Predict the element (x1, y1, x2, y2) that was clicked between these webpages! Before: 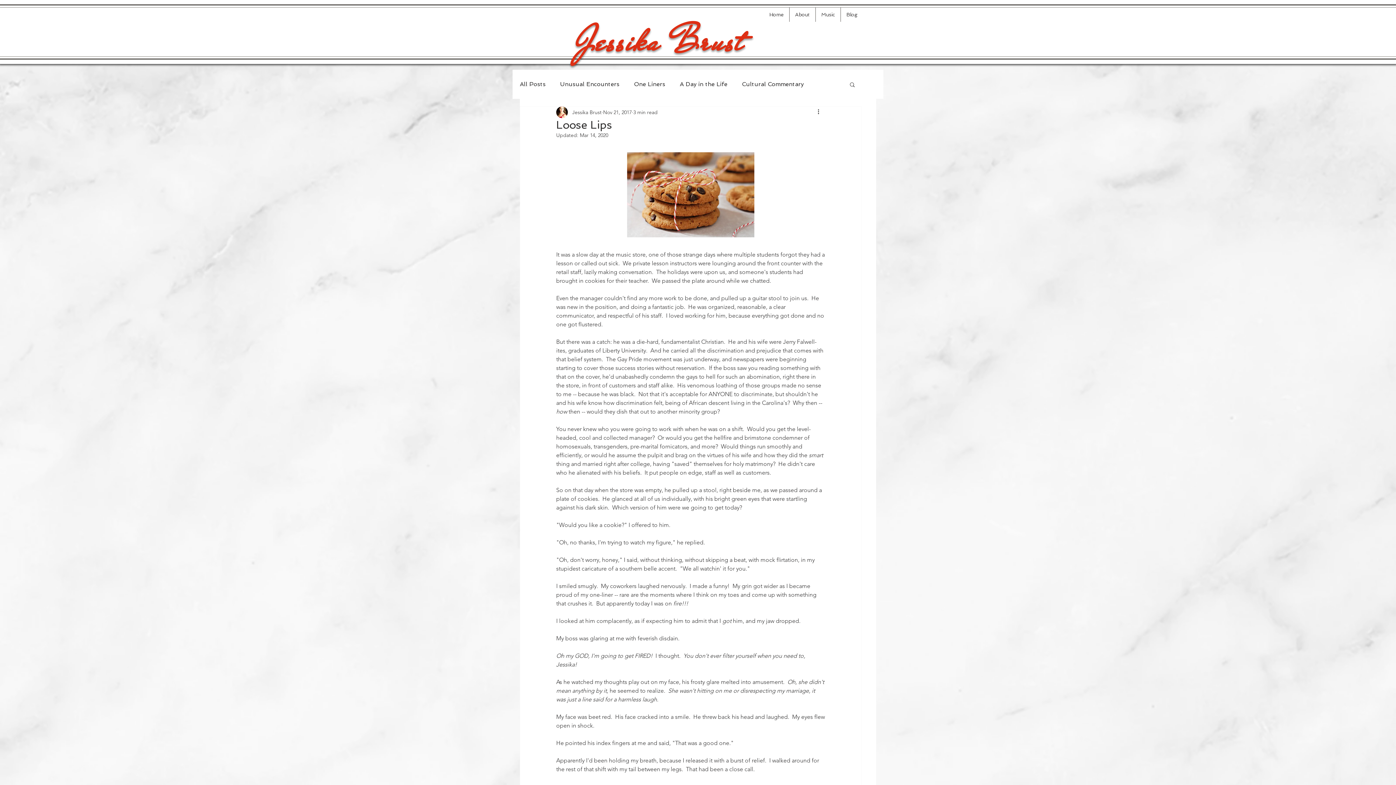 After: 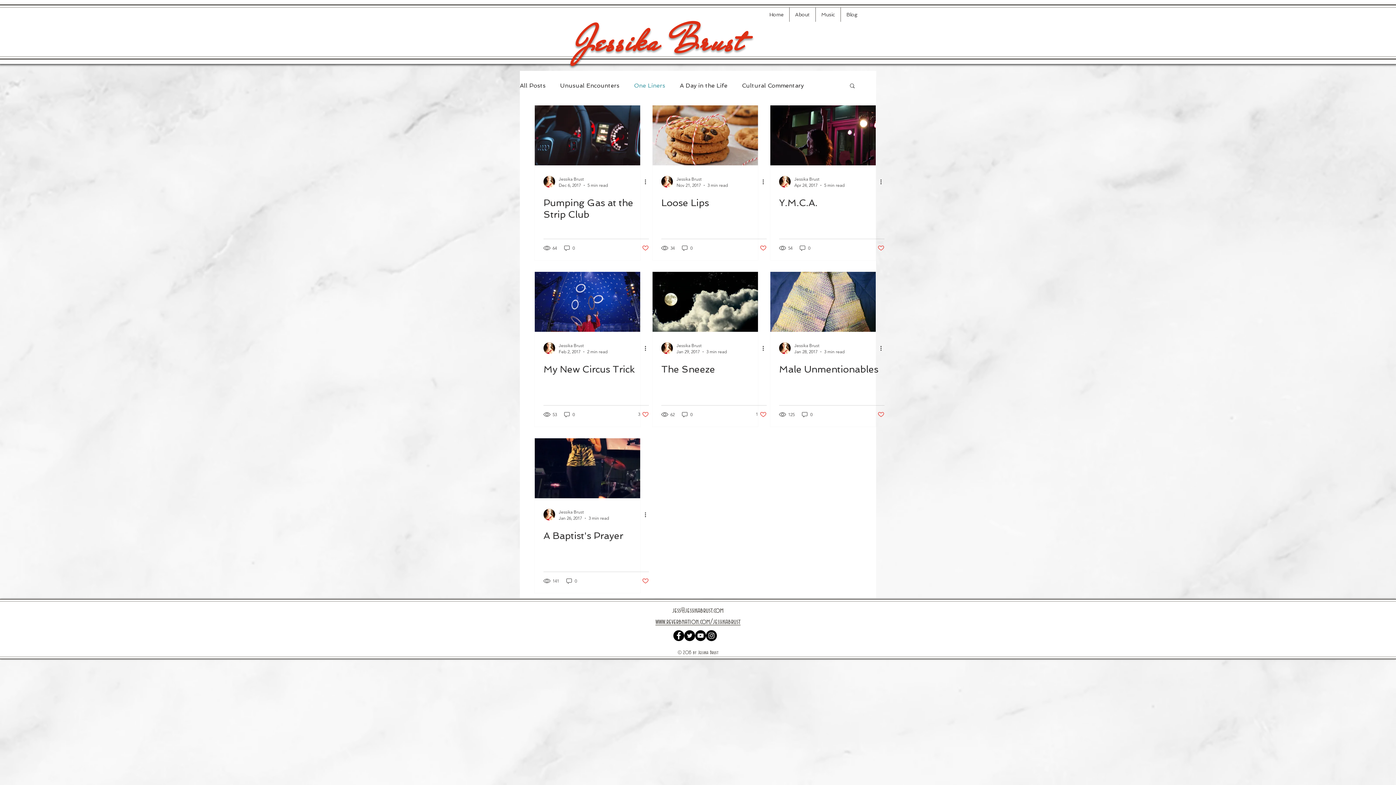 Action: label: One Liners bbox: (634, 80, 665, 88)